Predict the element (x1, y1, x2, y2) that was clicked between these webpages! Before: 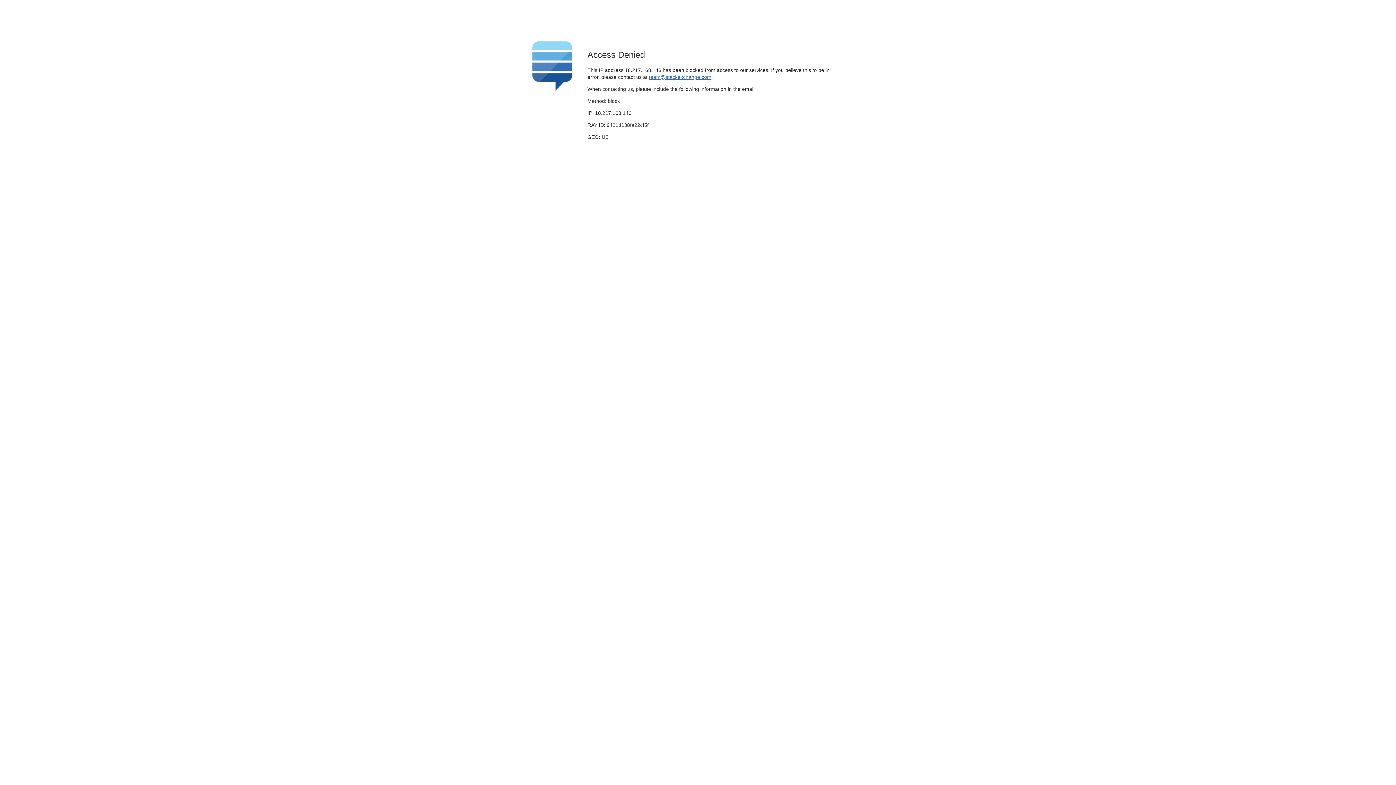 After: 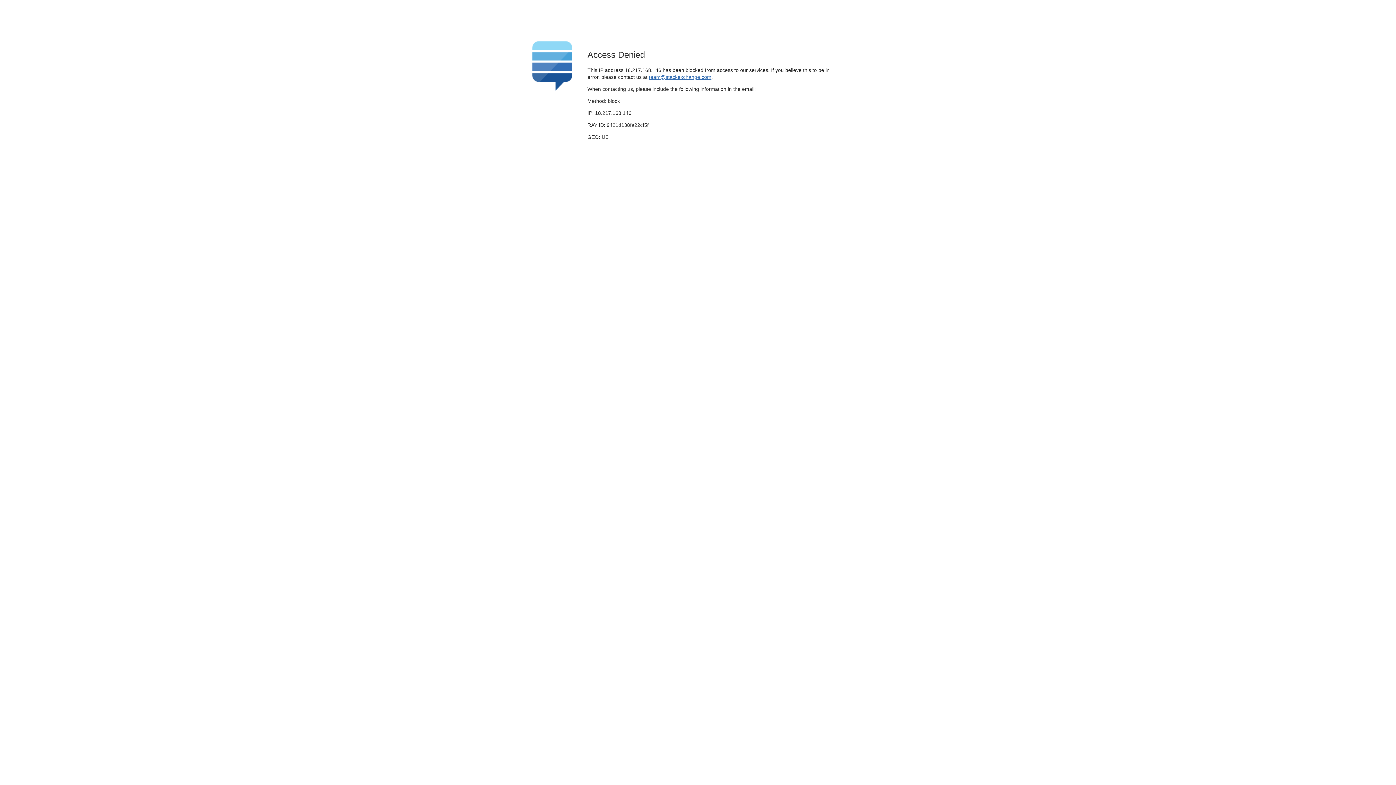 Action: label: team@stackexchange.com bbox: (649, 74, 711, 79)